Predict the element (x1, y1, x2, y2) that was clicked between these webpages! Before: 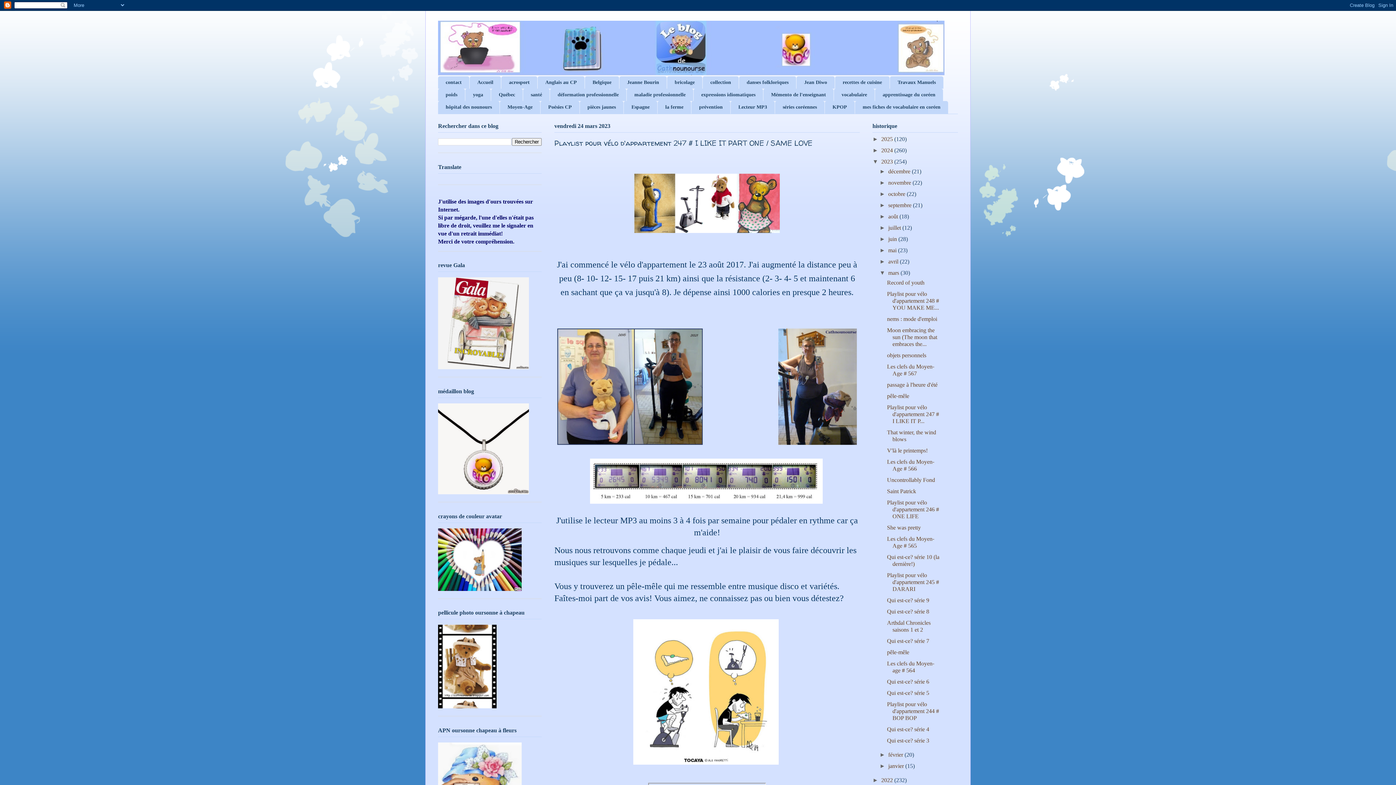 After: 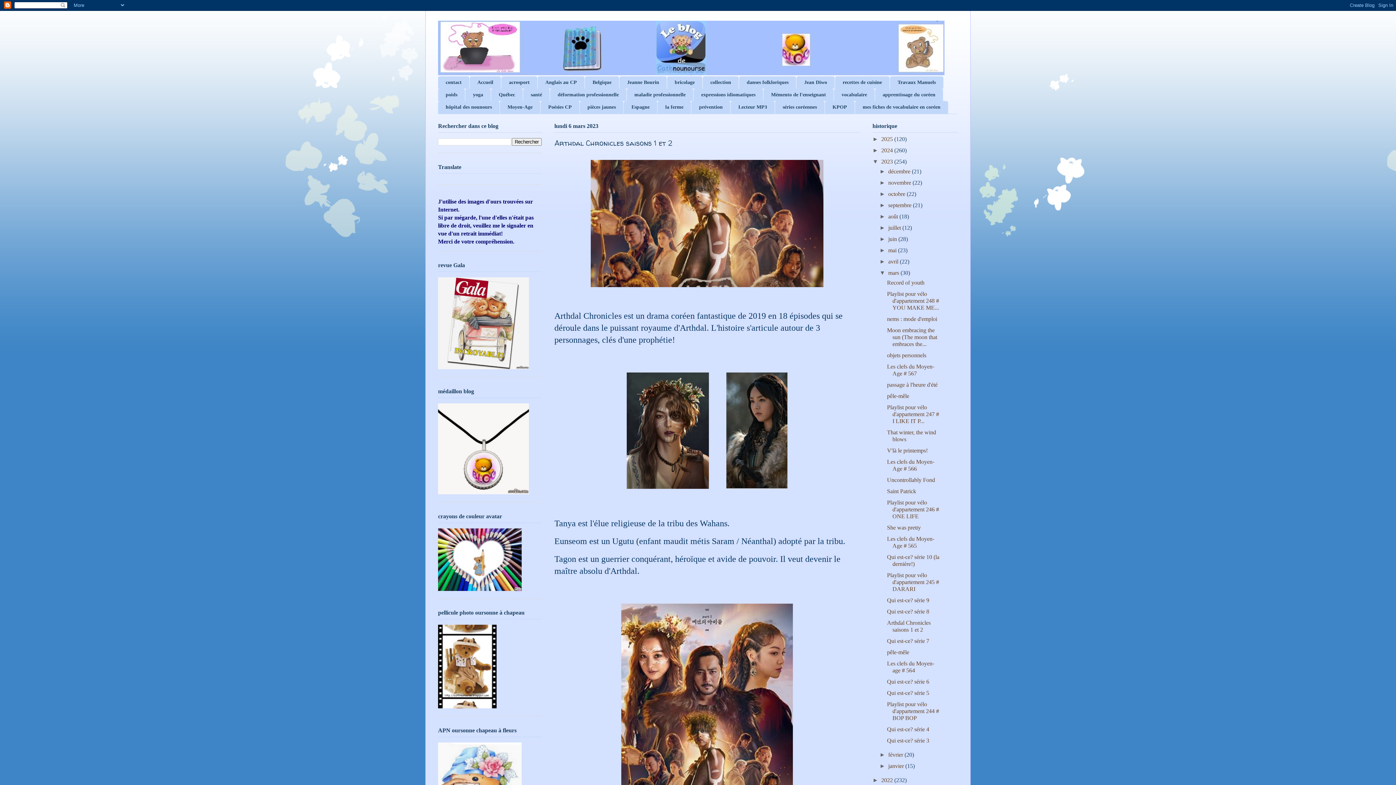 Action: bbox: (887, 620, 930, 633) label: Arthdal Chronicles saisons 1 et 2